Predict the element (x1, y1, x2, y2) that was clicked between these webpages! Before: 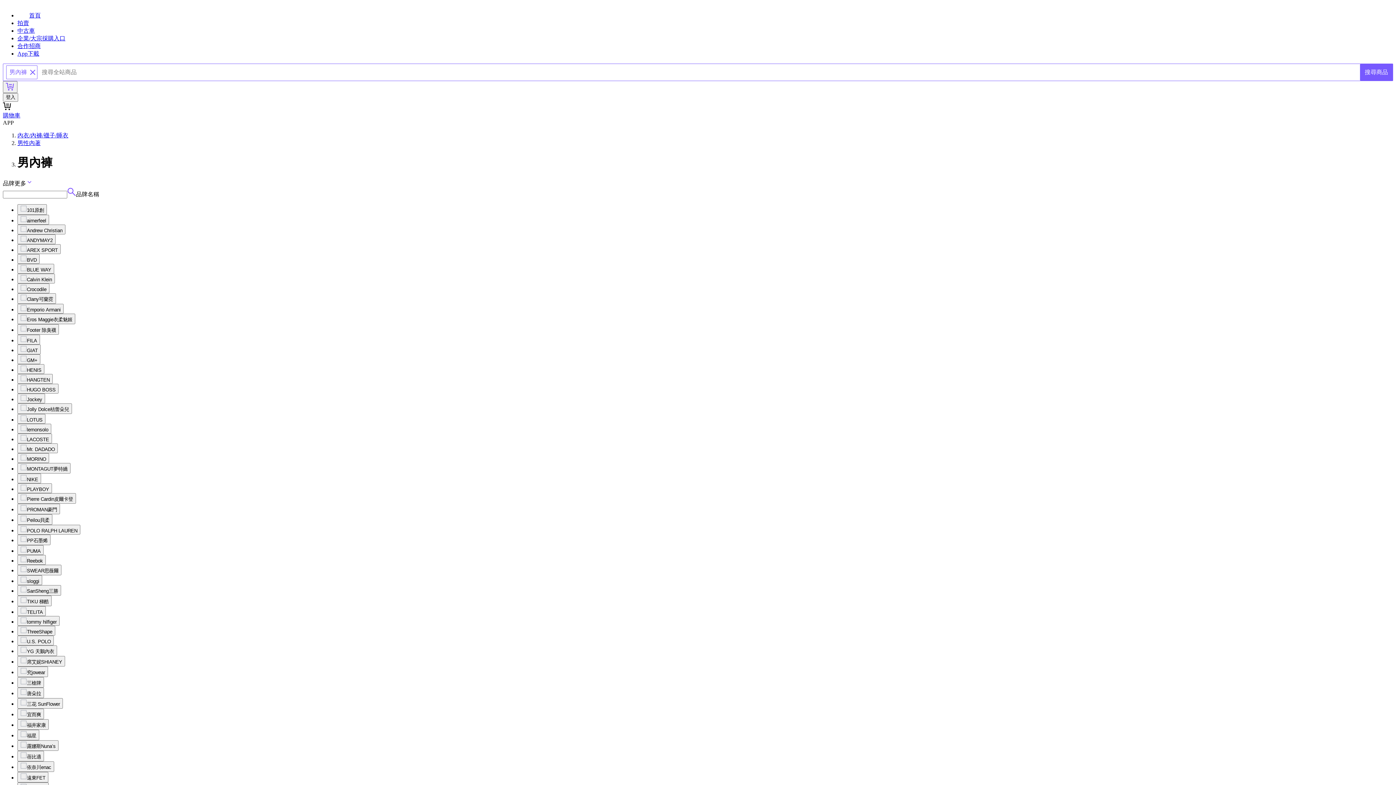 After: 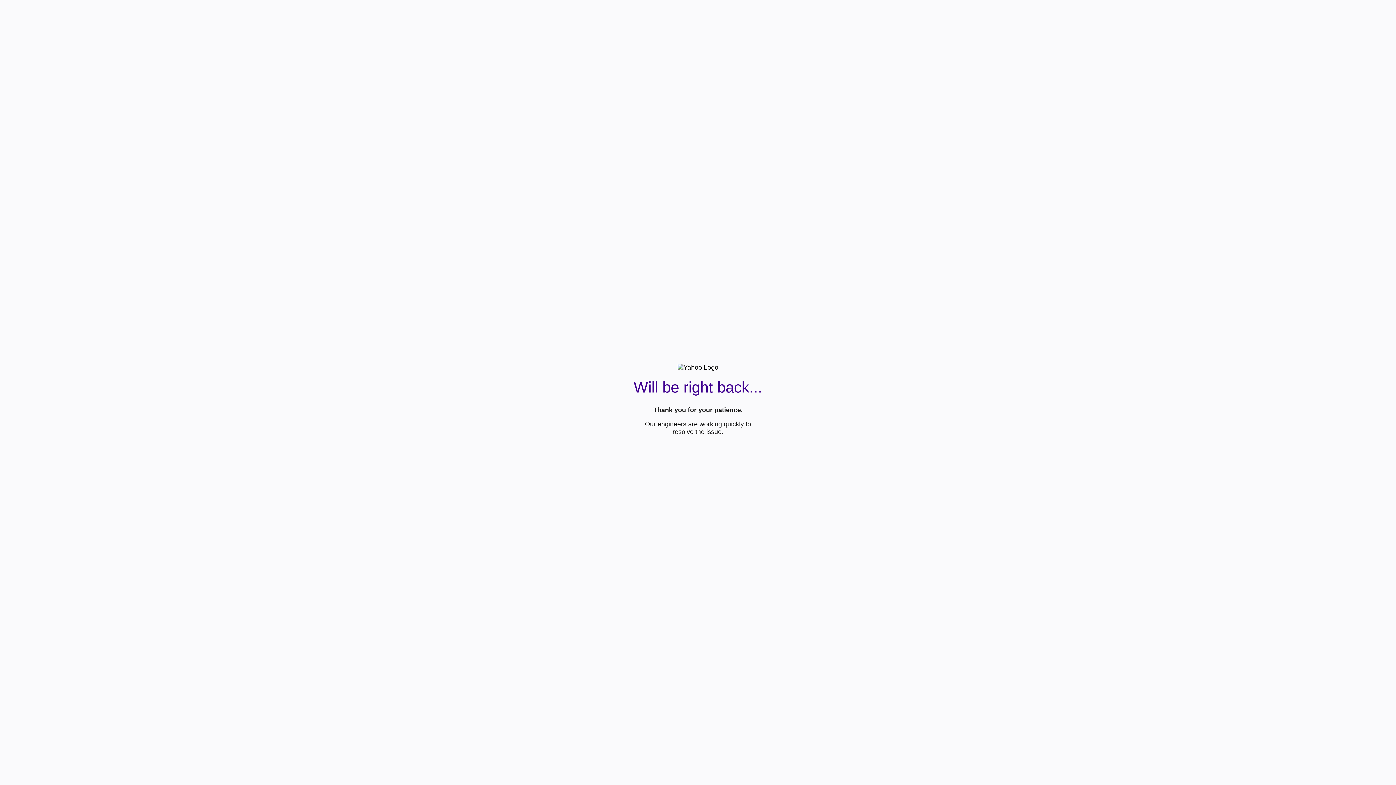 Action: bbox: (1360, 64, 1393, 80) label: 搜尋商品